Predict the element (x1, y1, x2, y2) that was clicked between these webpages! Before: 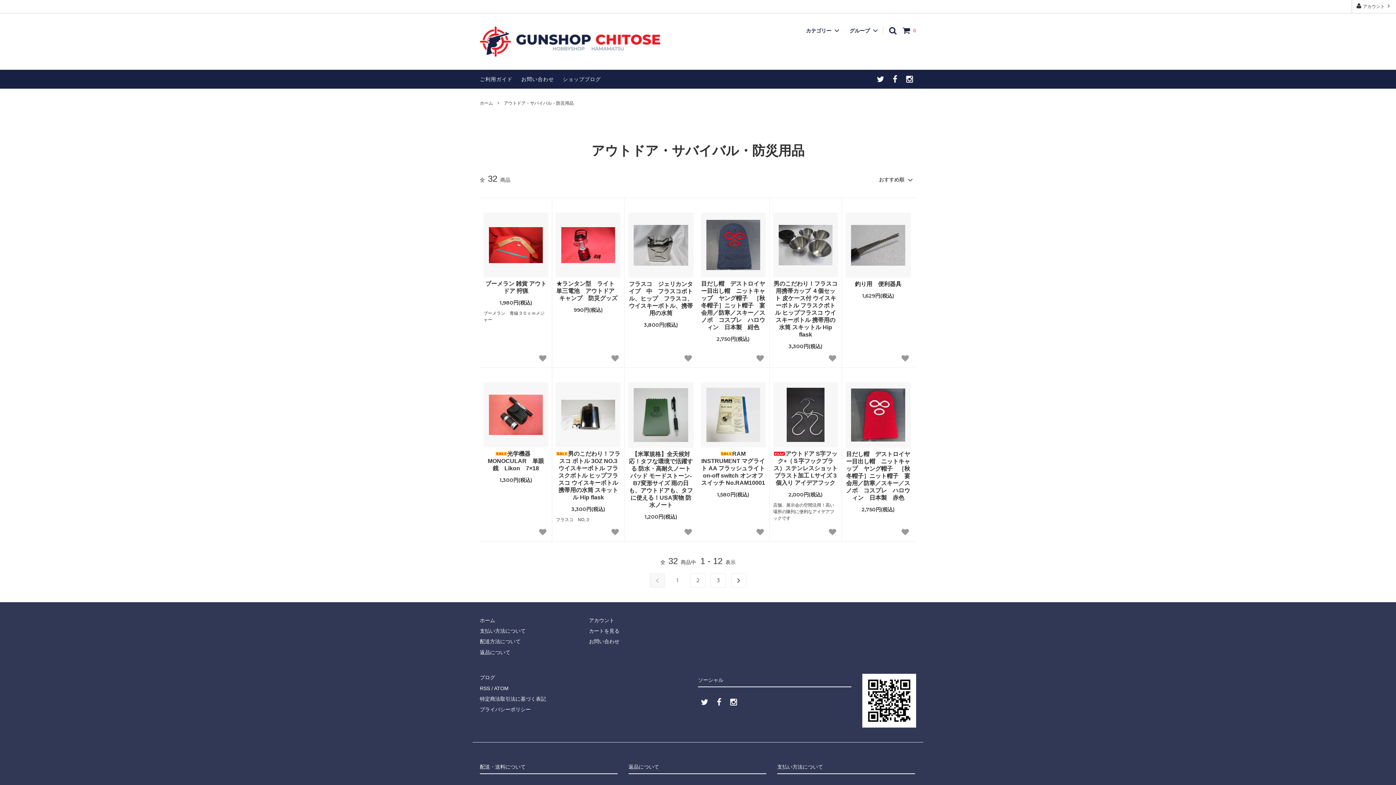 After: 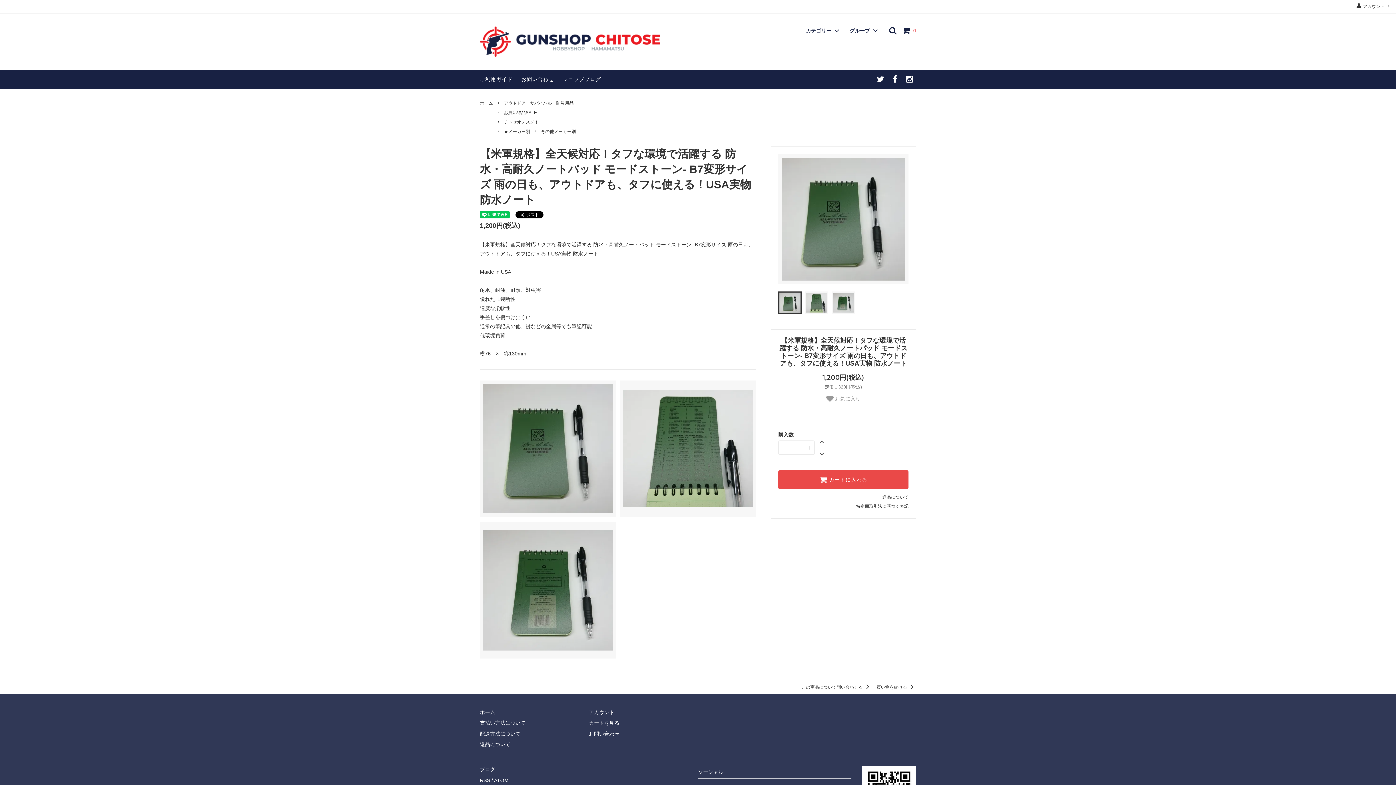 Action: bbox: (628, 450, 693, 508) label: 【米軍規格】全天候対応！タフな環境で活躍する 防水・高耐久ノートパッド モードストーン- B7変形サイズ 雨の日も、アウトドアも、タフに使える！USA実物 防水ノート